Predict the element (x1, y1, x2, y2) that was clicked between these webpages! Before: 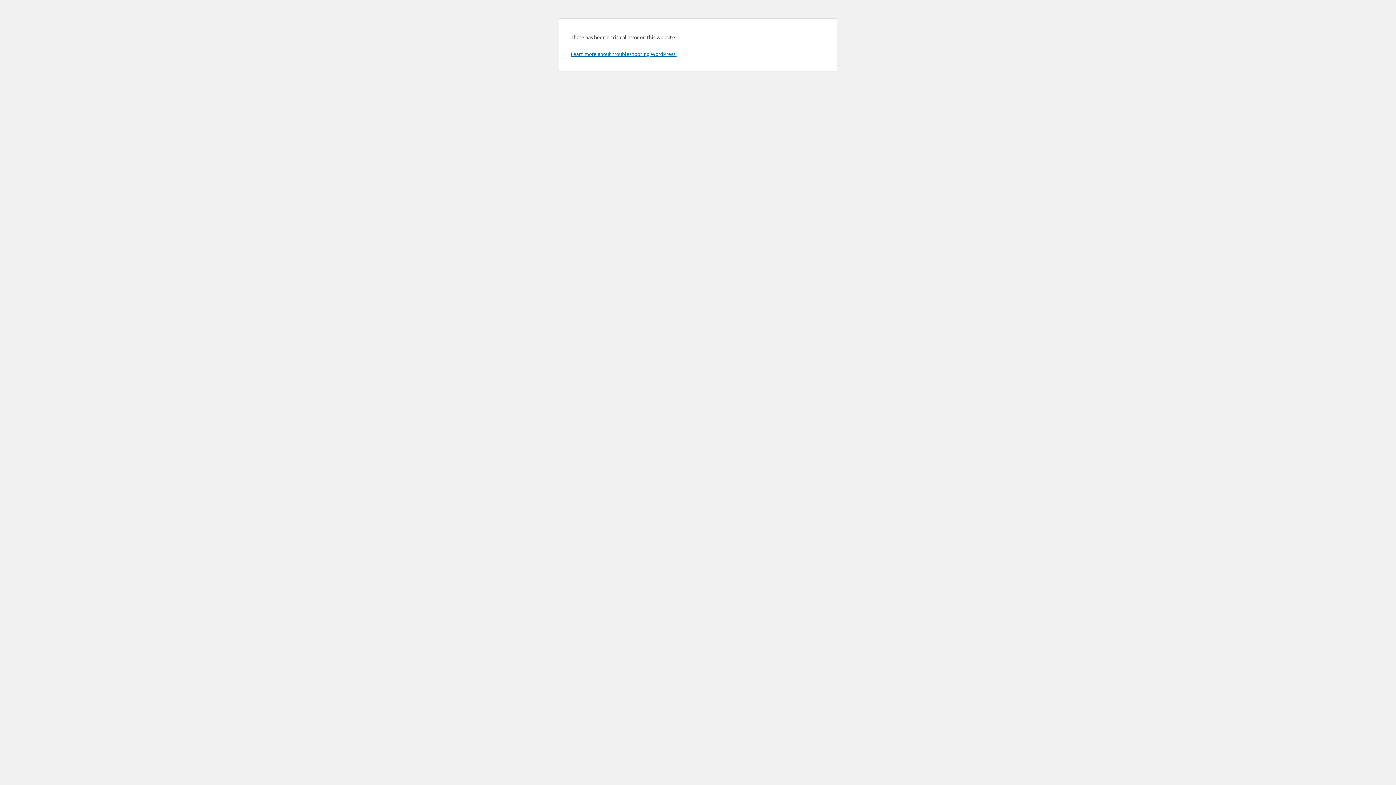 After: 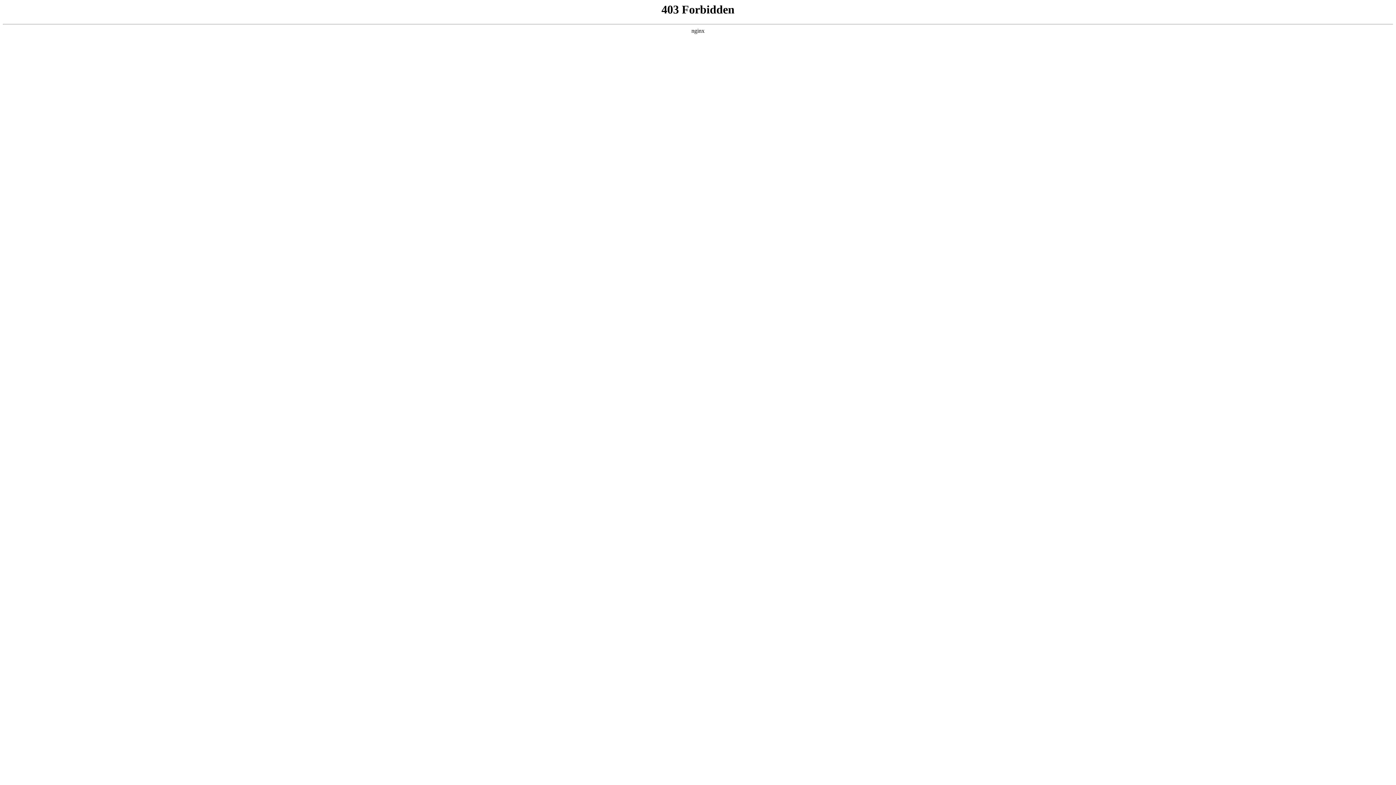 Action: label: Learn more about troubleshooting WordPress. bbox: (570, 50, 676, 57)